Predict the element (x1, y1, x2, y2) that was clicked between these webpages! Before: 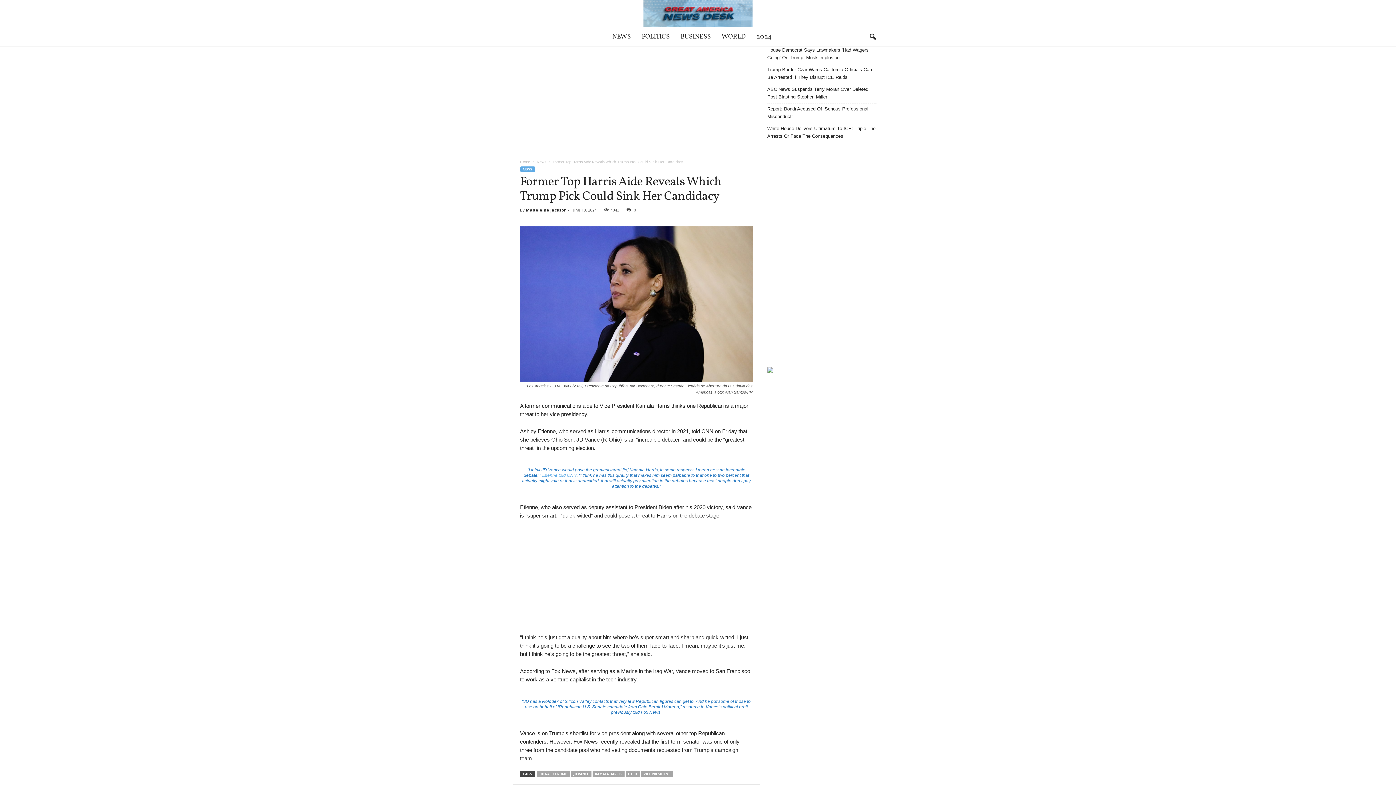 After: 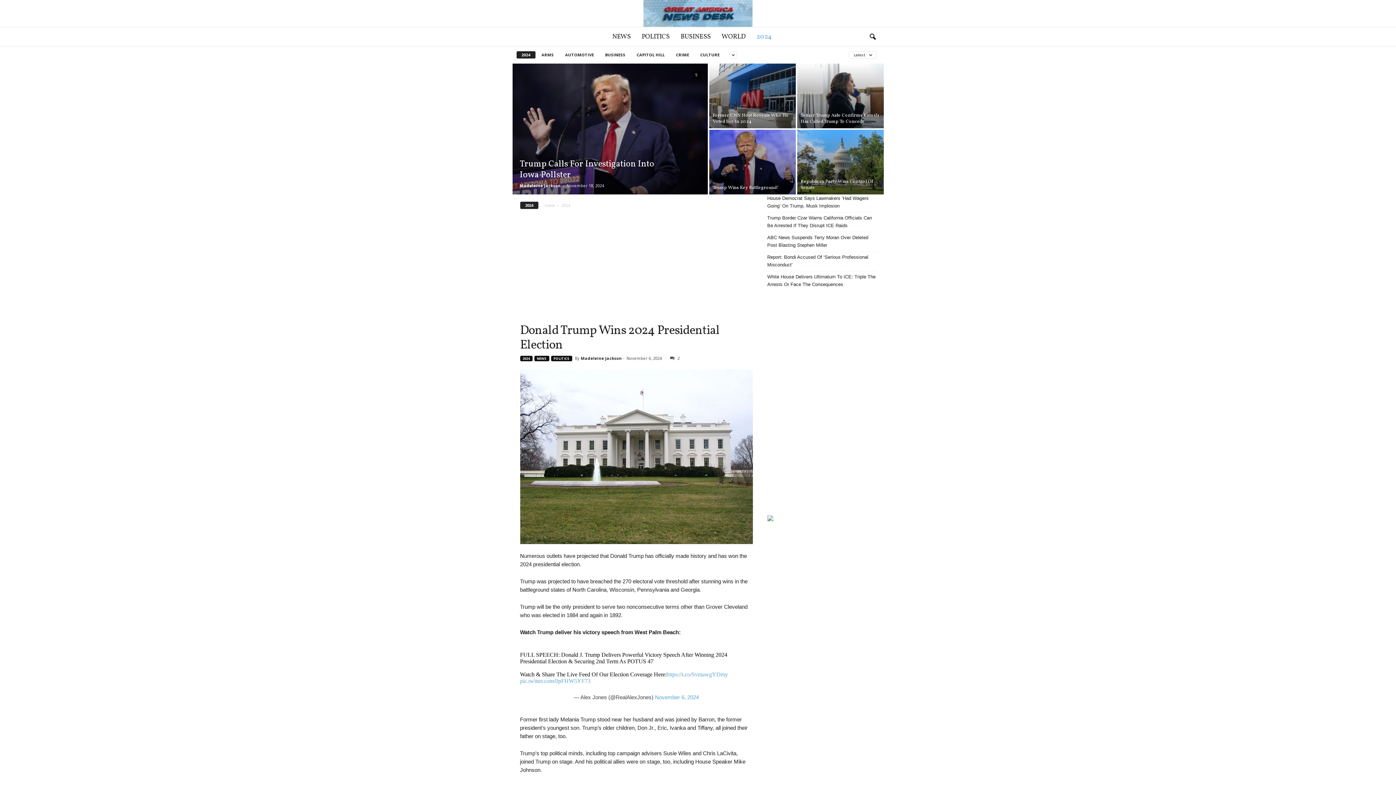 Action: label: 2024 bbox: (751, 27, 777, 46)